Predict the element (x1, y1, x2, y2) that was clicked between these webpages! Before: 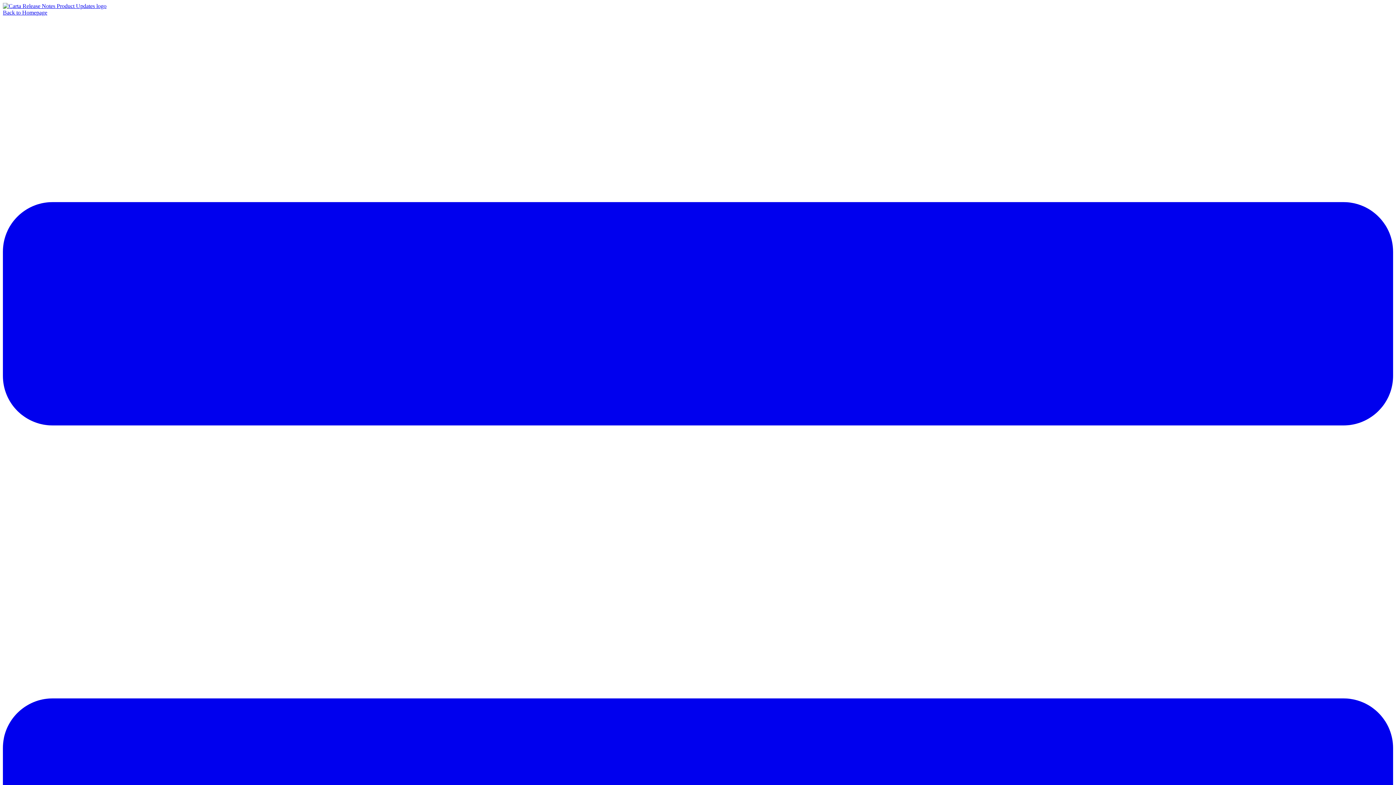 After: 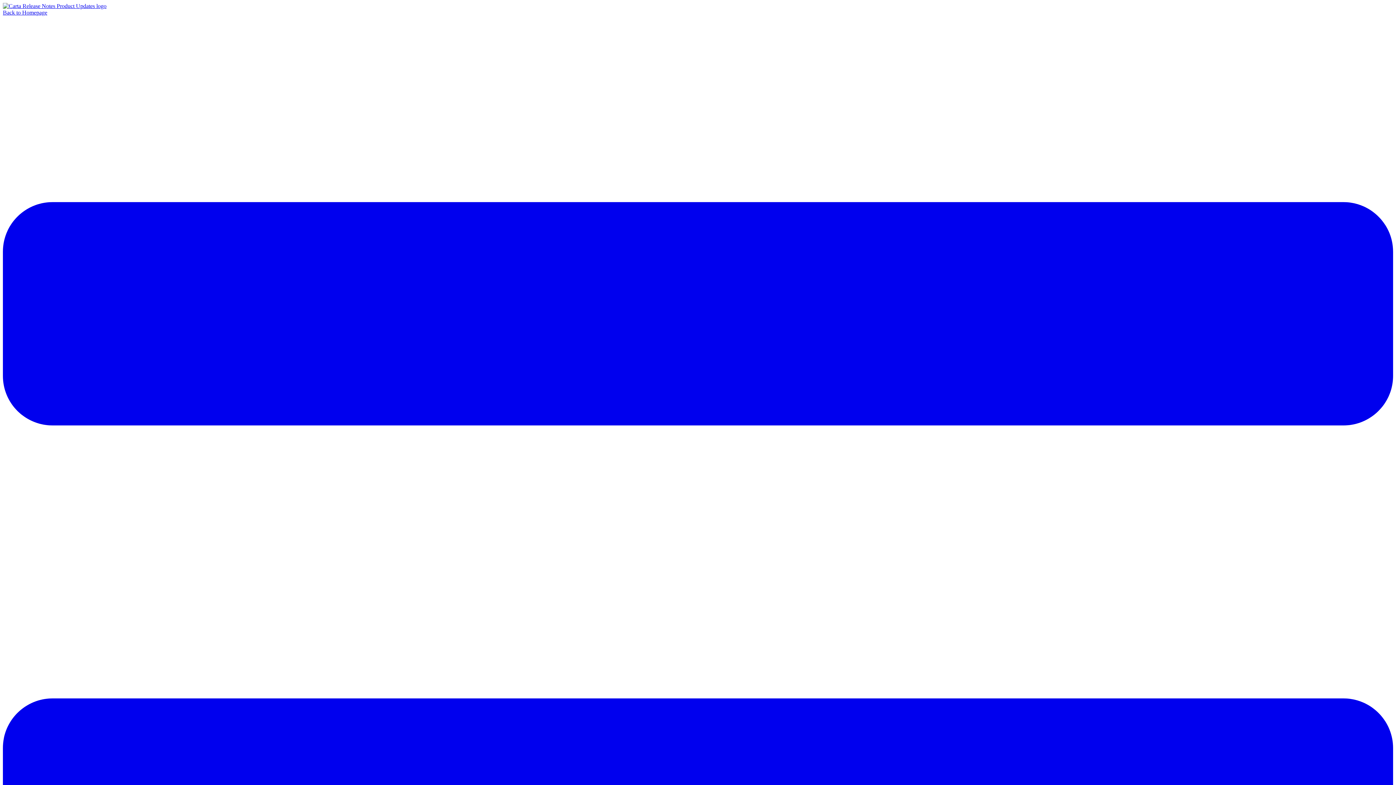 Action: bbox: (2, 2, 106, 9)